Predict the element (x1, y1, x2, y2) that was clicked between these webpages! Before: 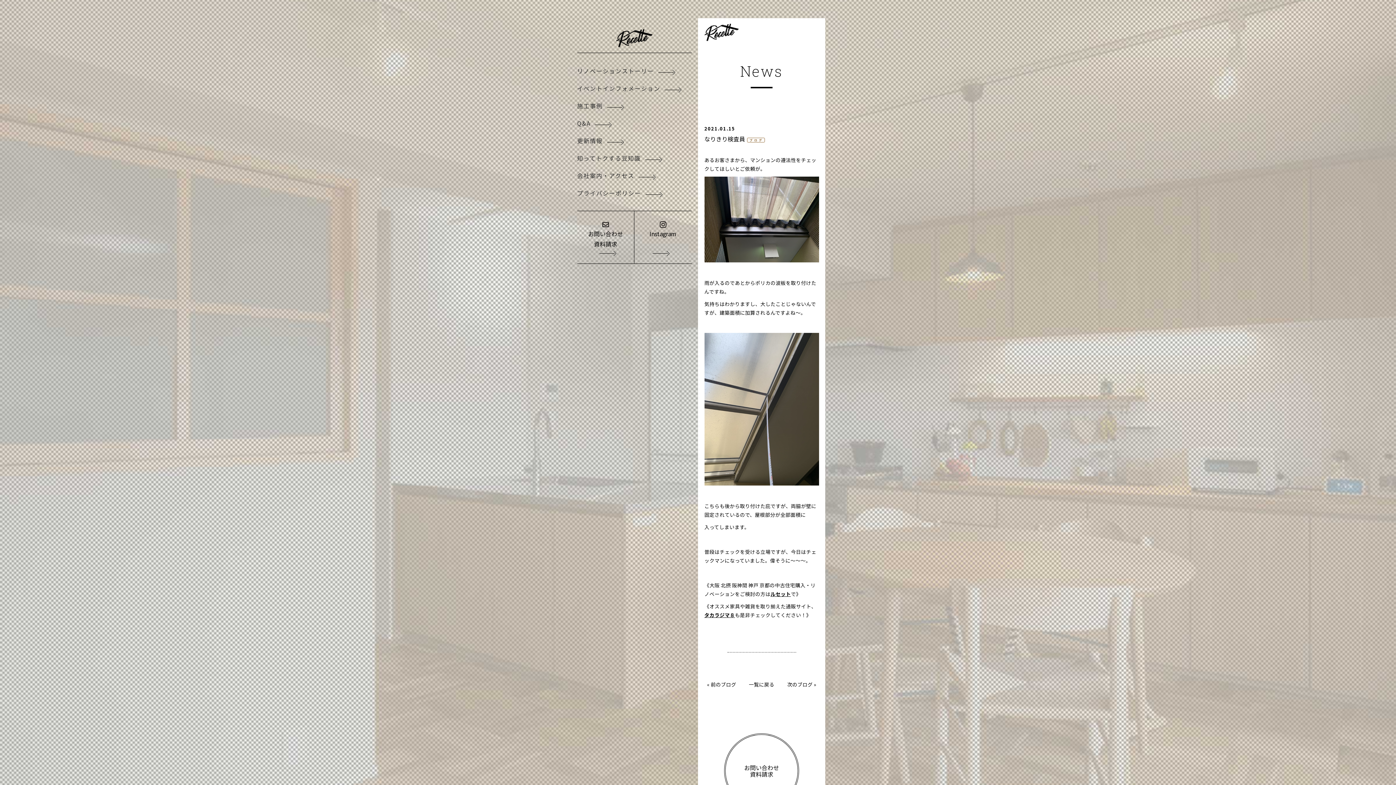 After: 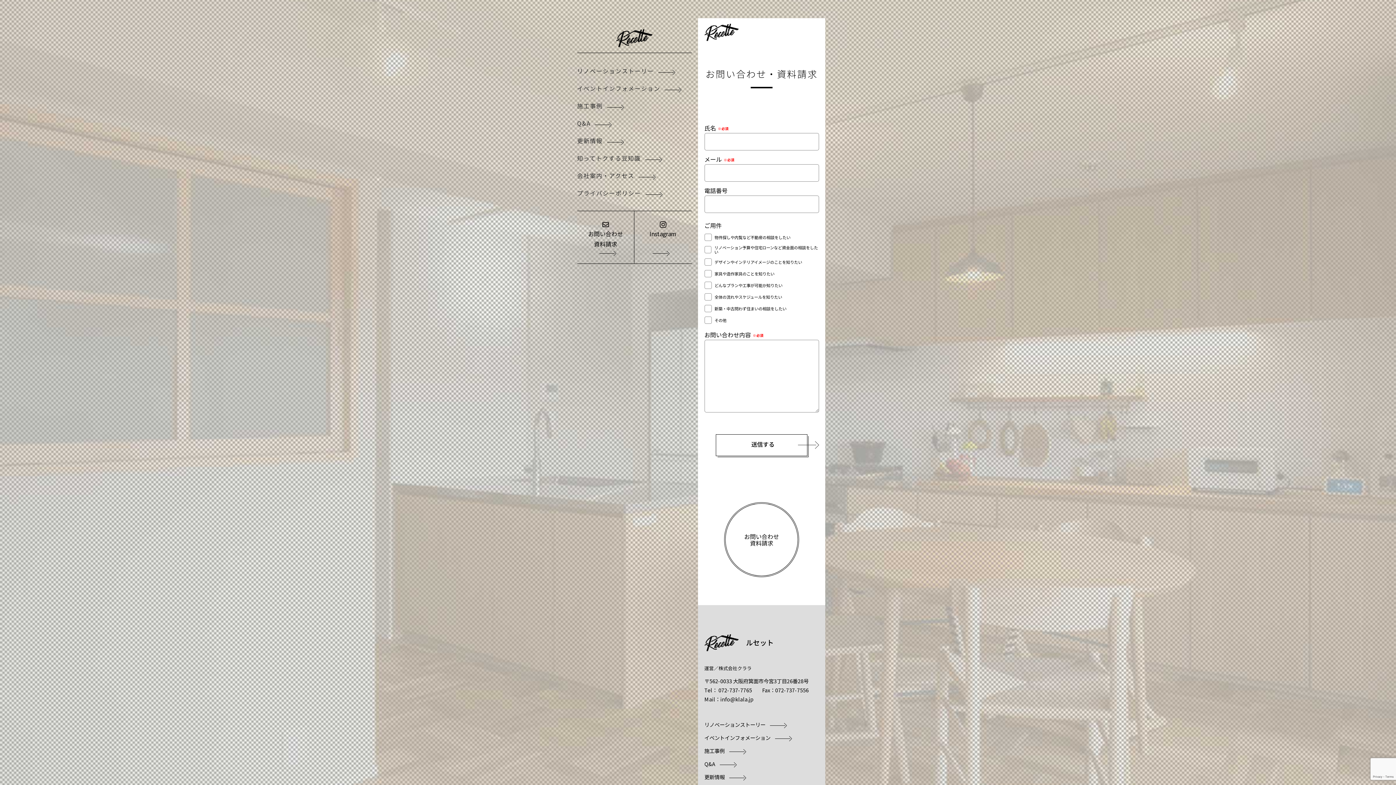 Action: label: お問い合わせ
資料請求 bbox: (584, 220, 626, 251)